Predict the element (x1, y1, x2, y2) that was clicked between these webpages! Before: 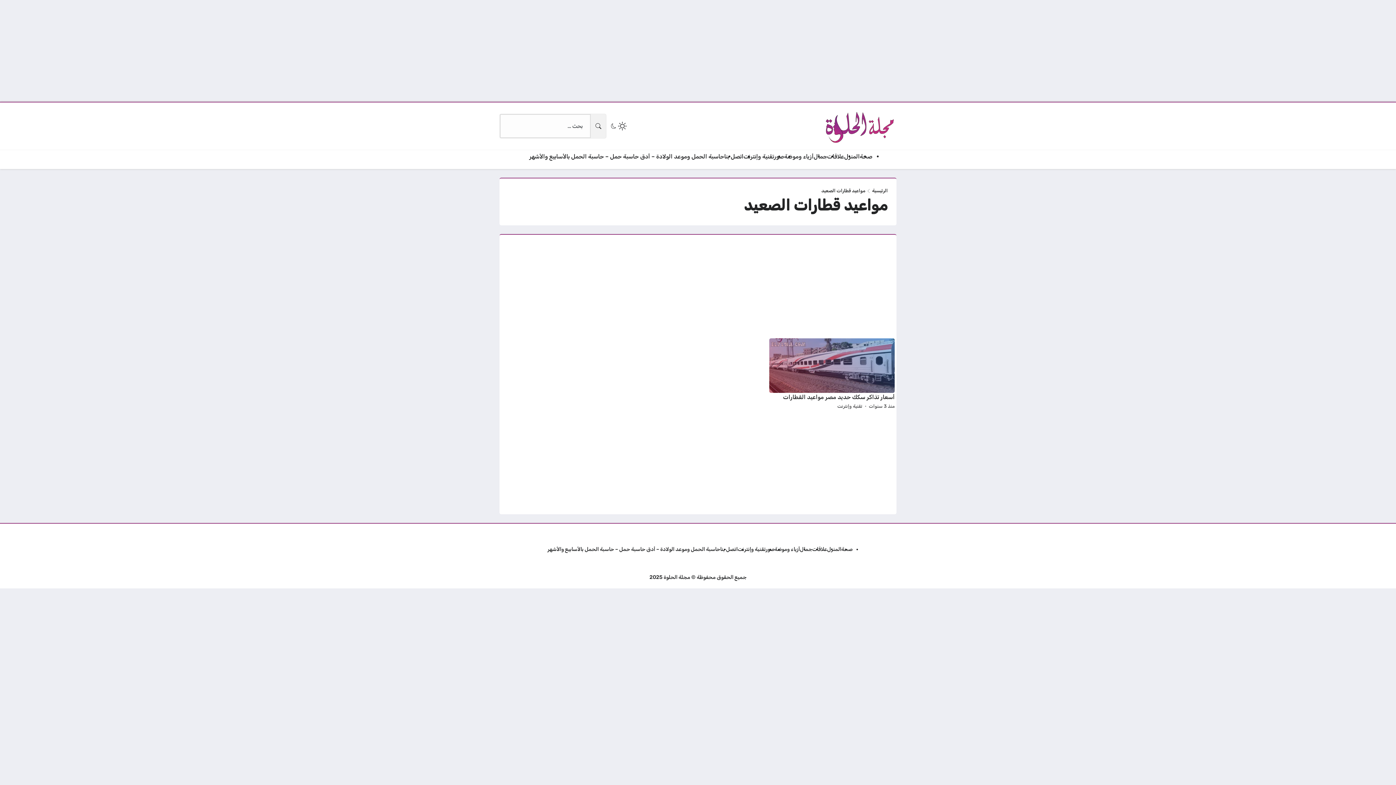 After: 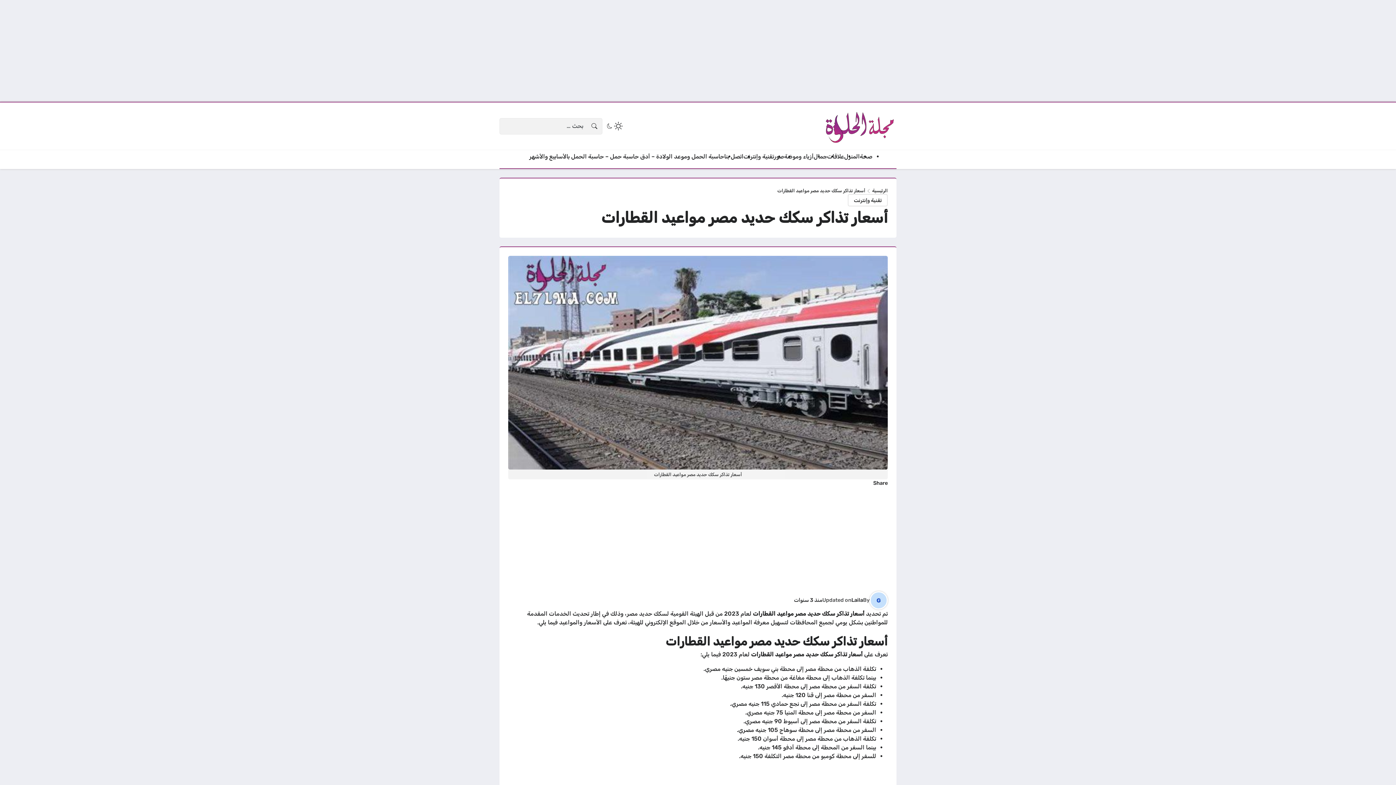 Action: bbox: (869, 401, 894, 410) label: منذ 3 سنوات